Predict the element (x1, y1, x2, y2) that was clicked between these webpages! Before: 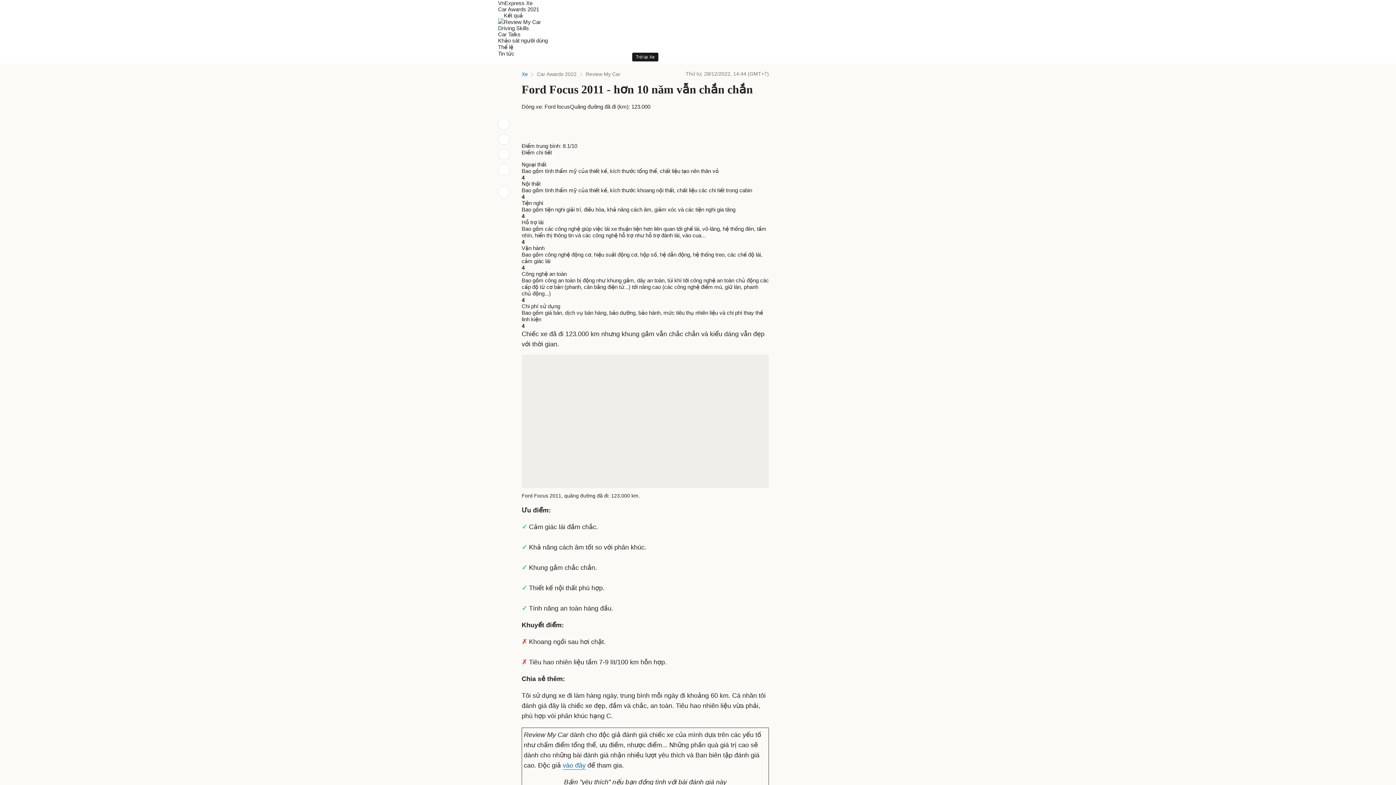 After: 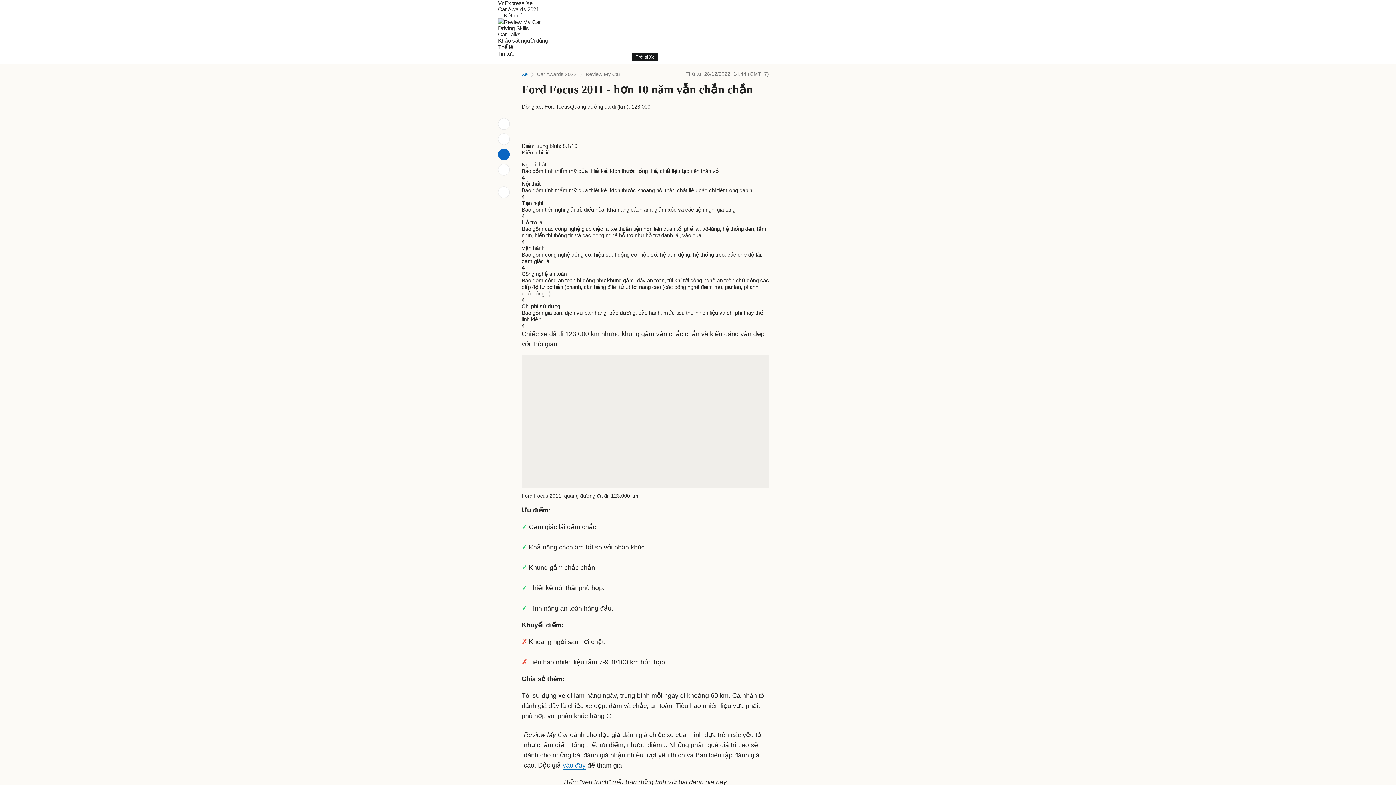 Action: bbox: (498, 148, 509, 160)